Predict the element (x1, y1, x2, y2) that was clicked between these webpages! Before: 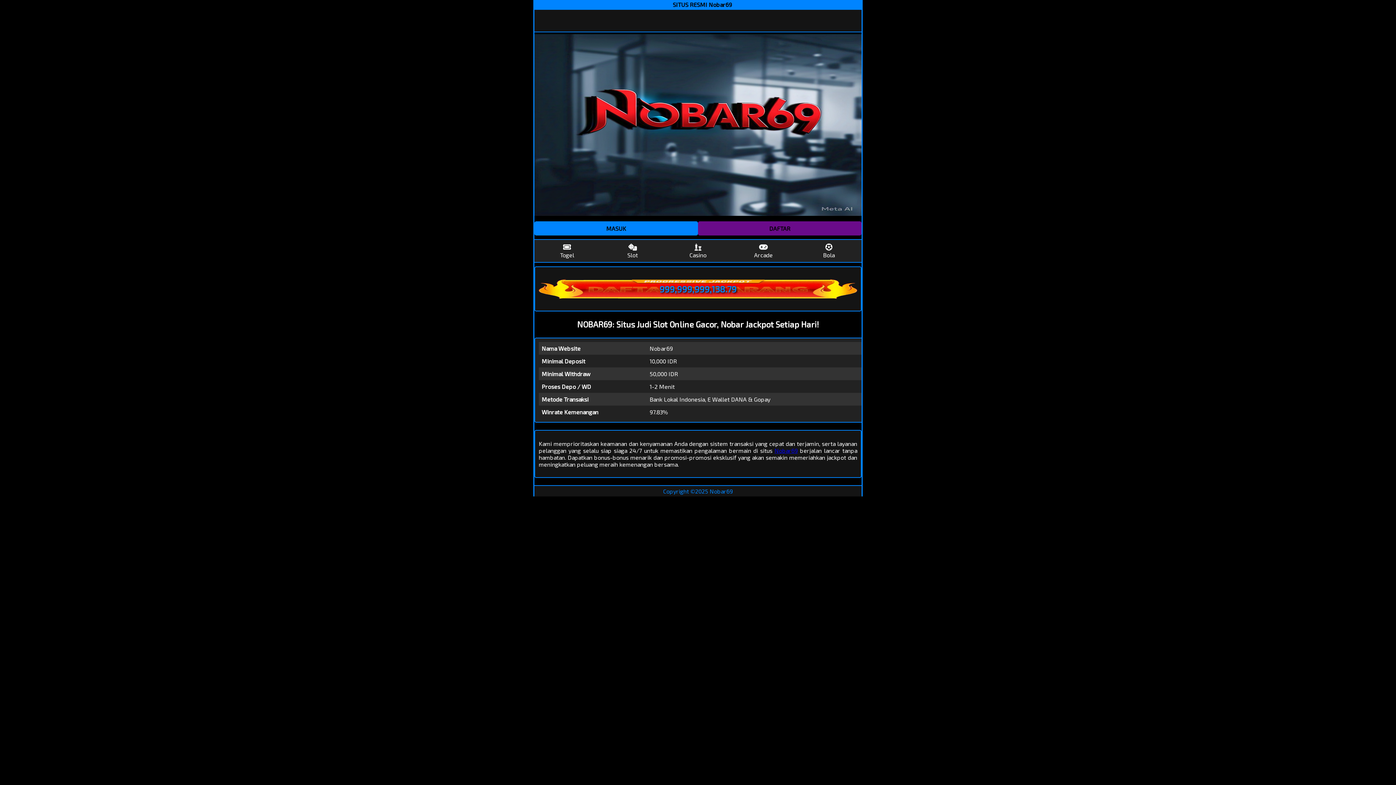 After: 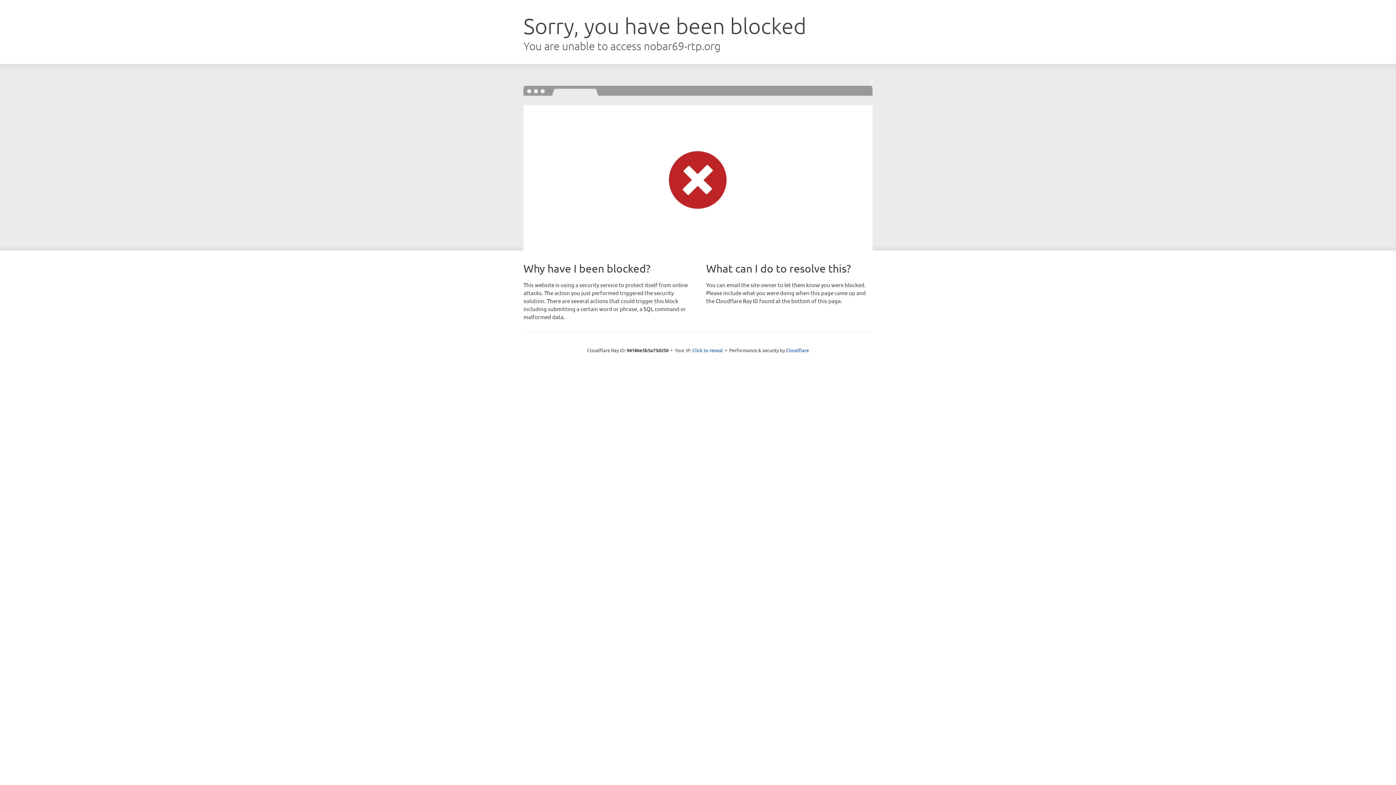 Action: bbox: (709, 487, 733, 494) label: Nobar69